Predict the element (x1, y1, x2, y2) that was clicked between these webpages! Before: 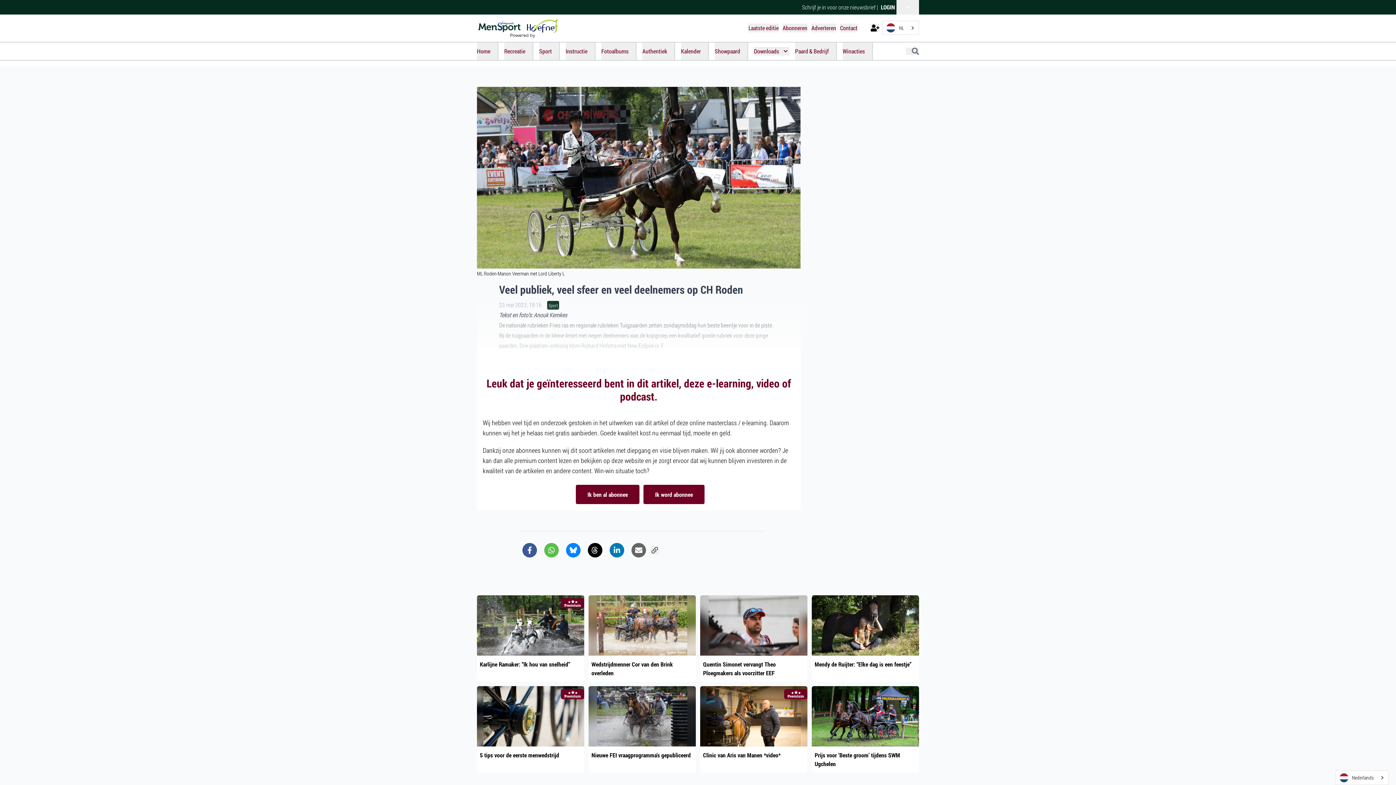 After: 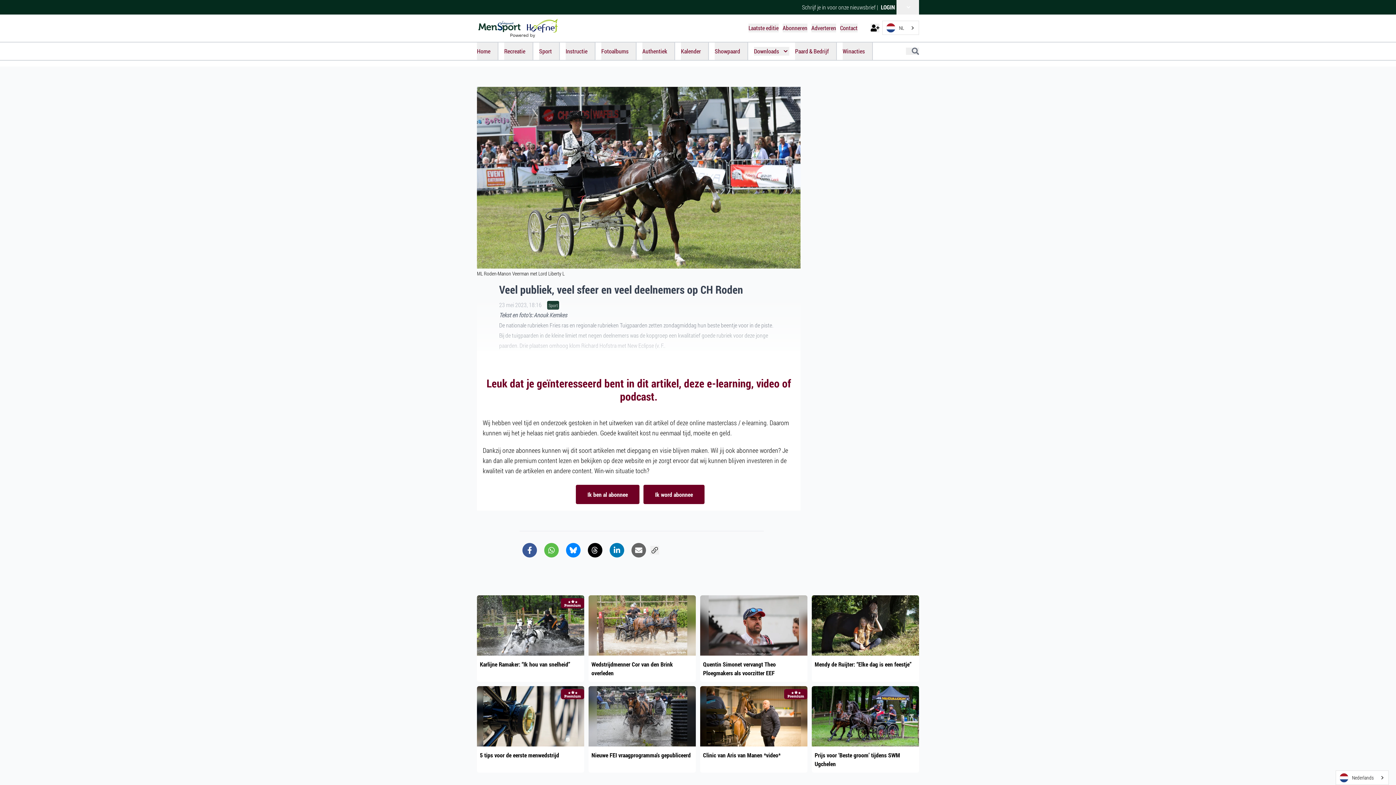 Action: bbox: (590, 546, 599, 555)